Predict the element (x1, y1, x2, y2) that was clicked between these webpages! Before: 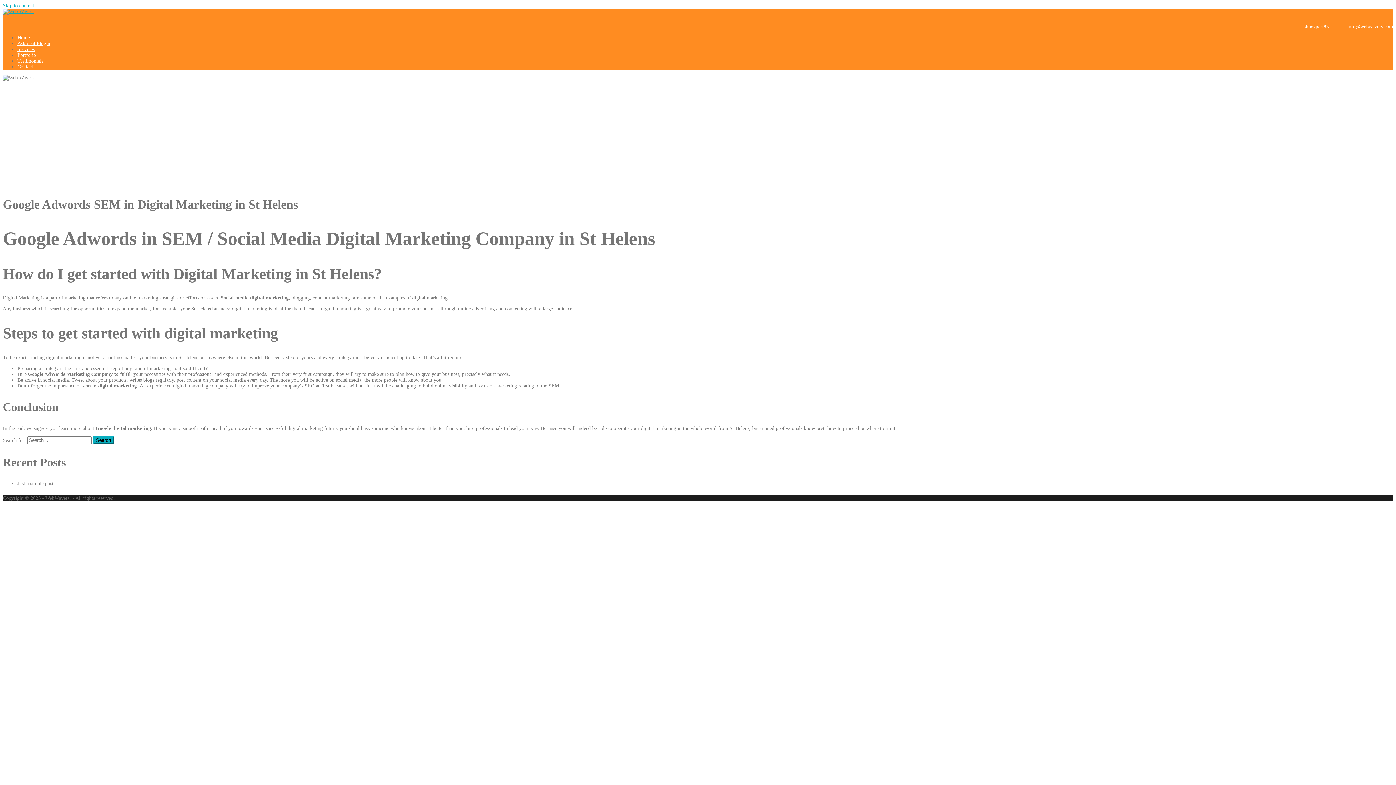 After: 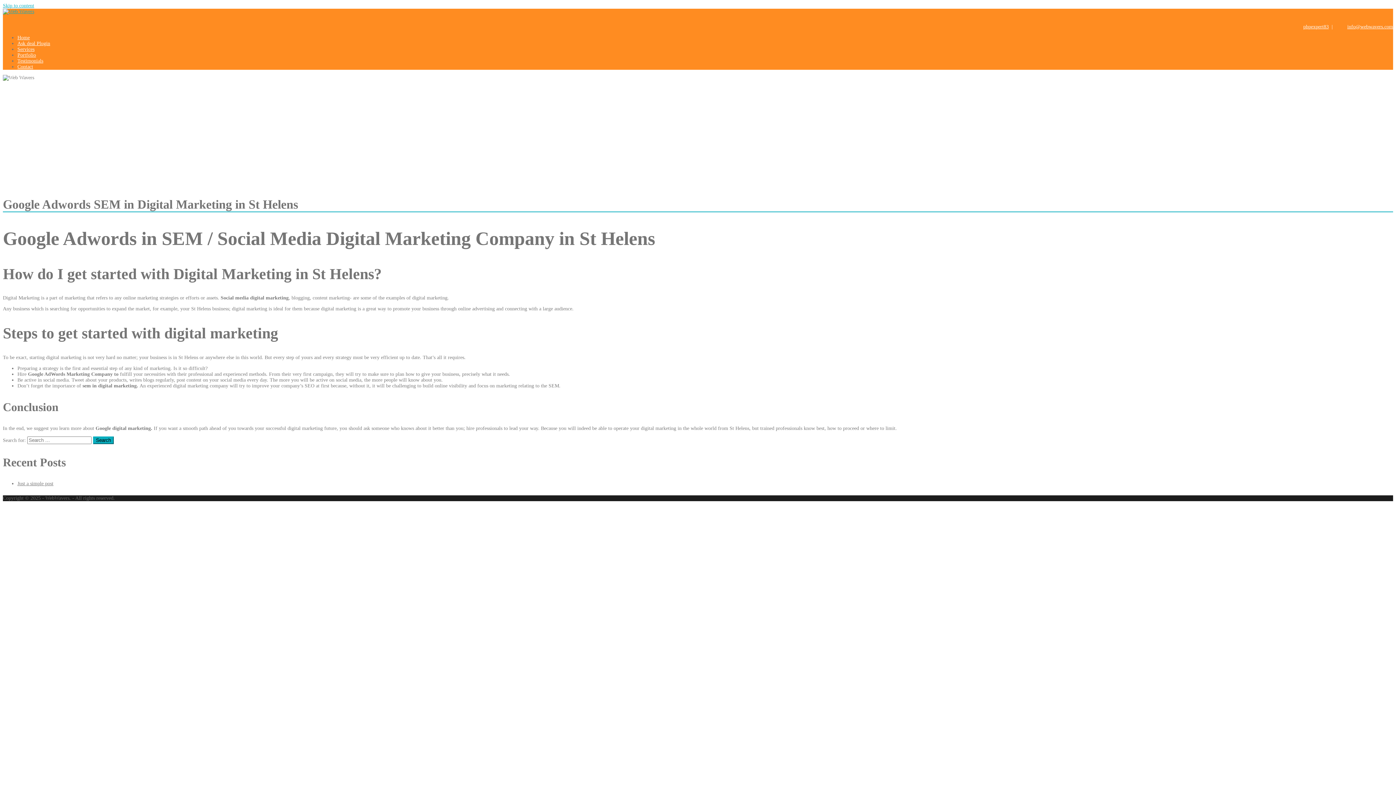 Action: label: Skip to content bbox: (2, 2, 34, 8)